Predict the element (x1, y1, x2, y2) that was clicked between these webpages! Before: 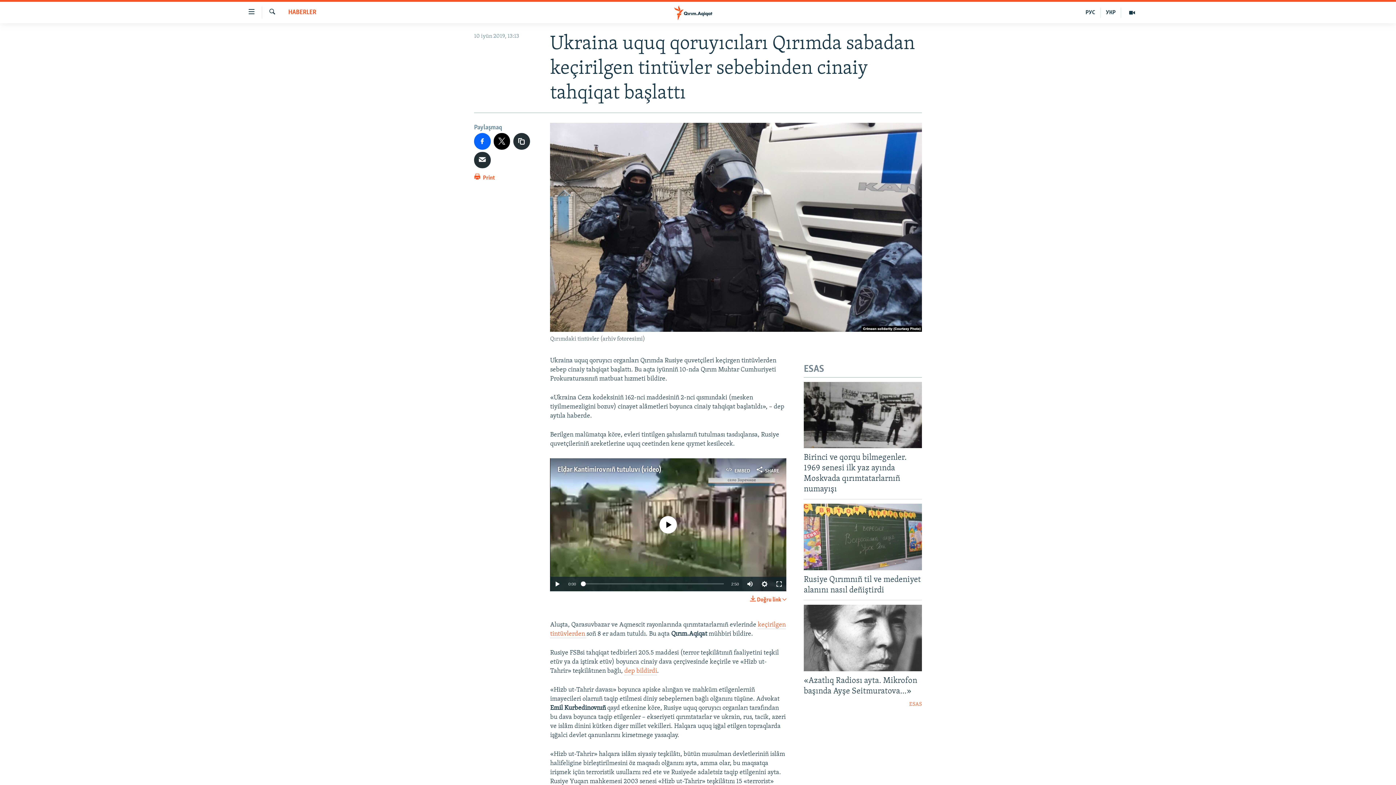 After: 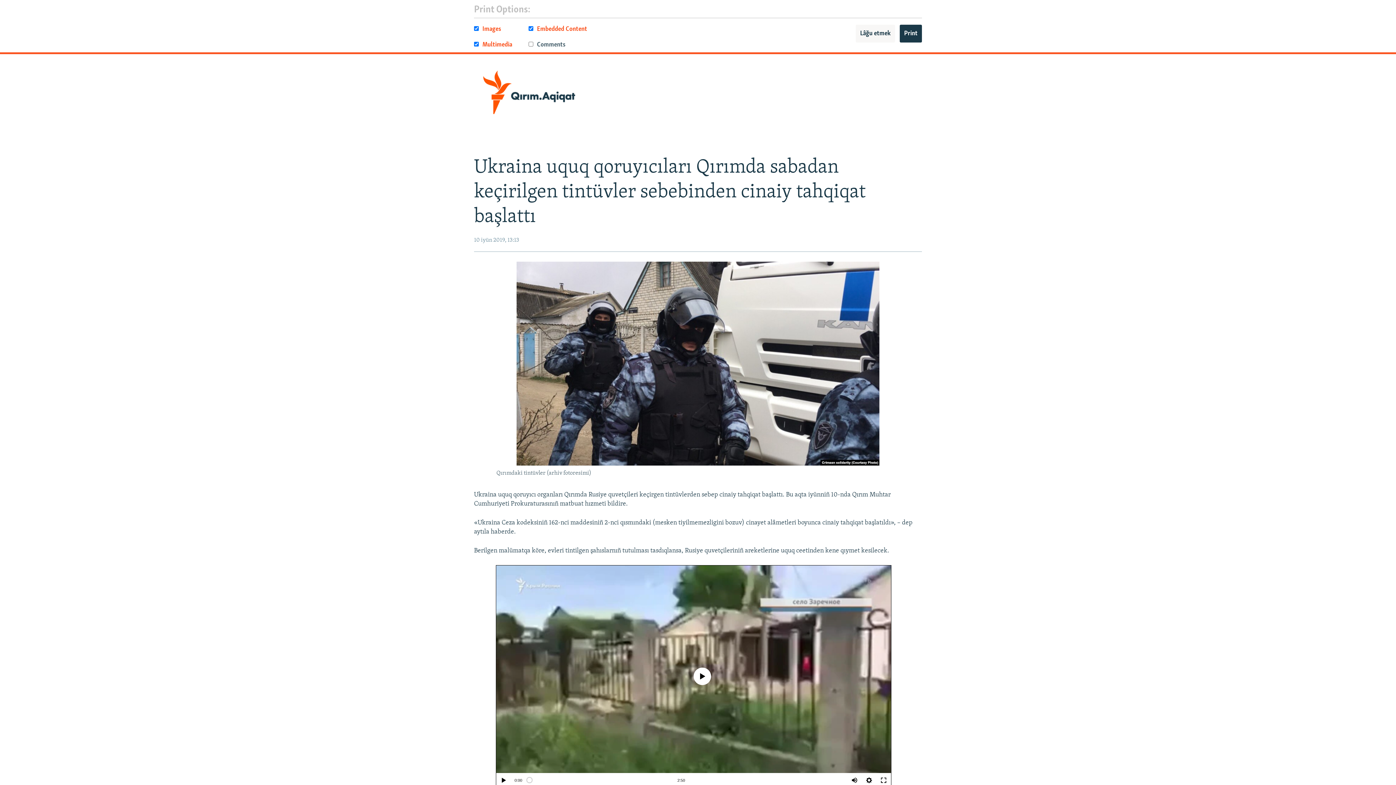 Action: label:  Print bbox: (474, 172, 495, 186)